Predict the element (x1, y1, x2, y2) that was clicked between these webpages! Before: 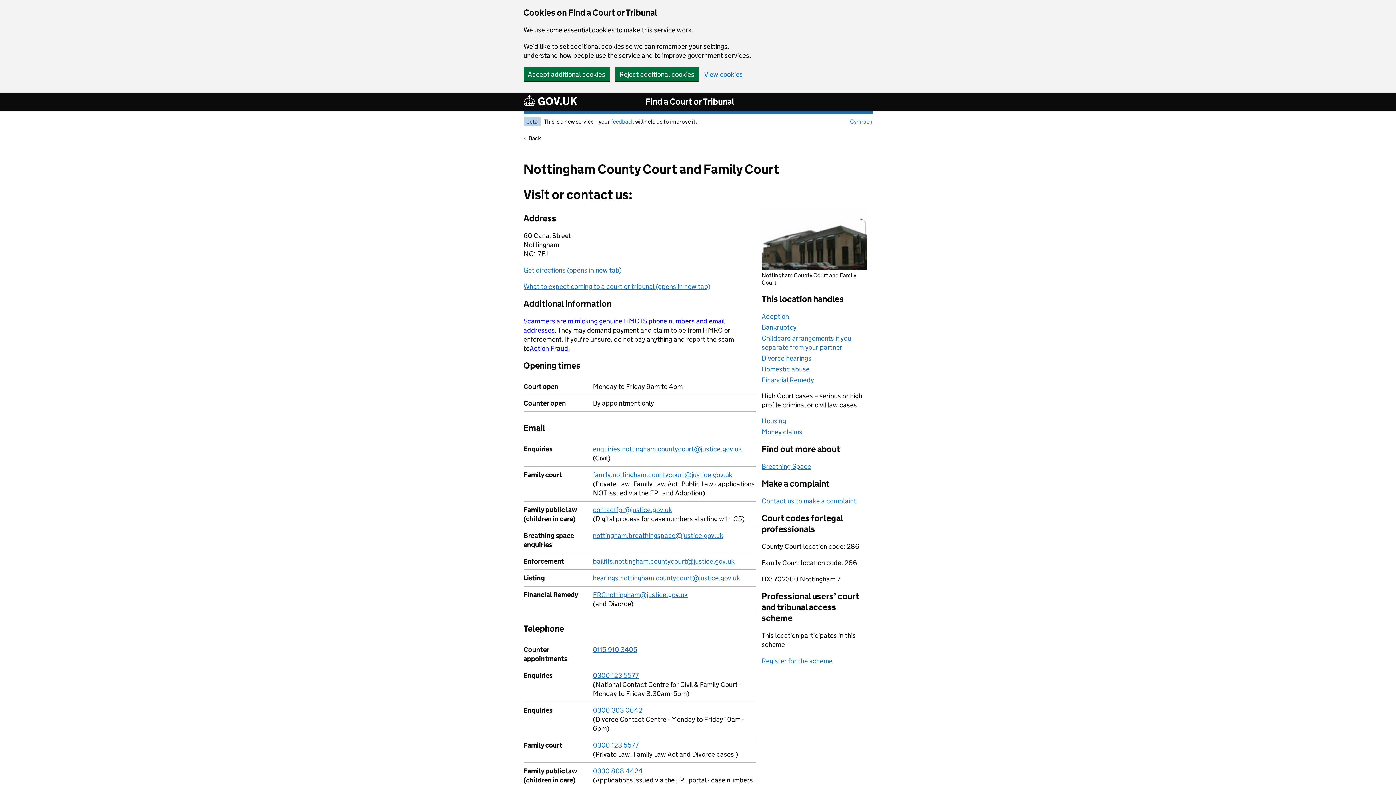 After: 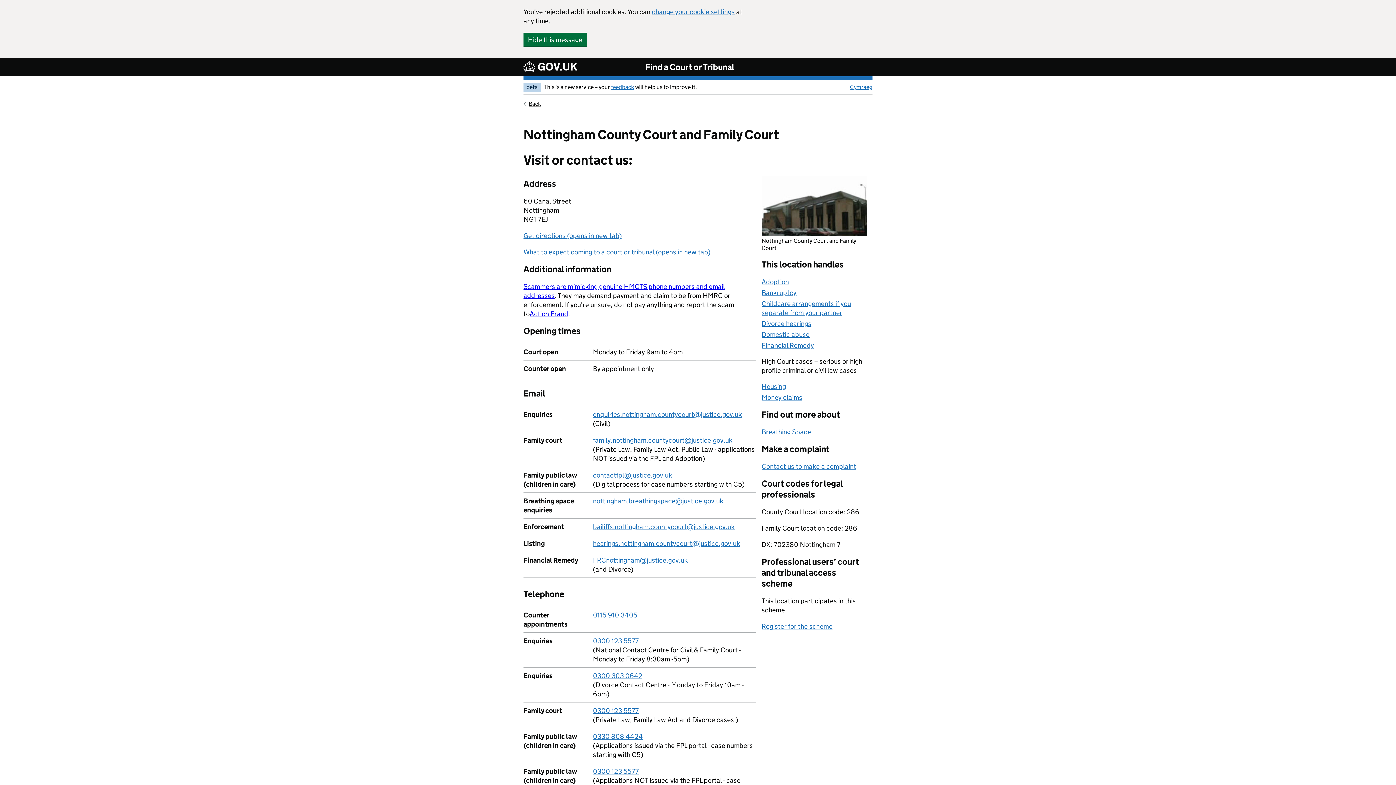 Action: label: Reject additional cookies bbox: (615, 67, 698, 81)